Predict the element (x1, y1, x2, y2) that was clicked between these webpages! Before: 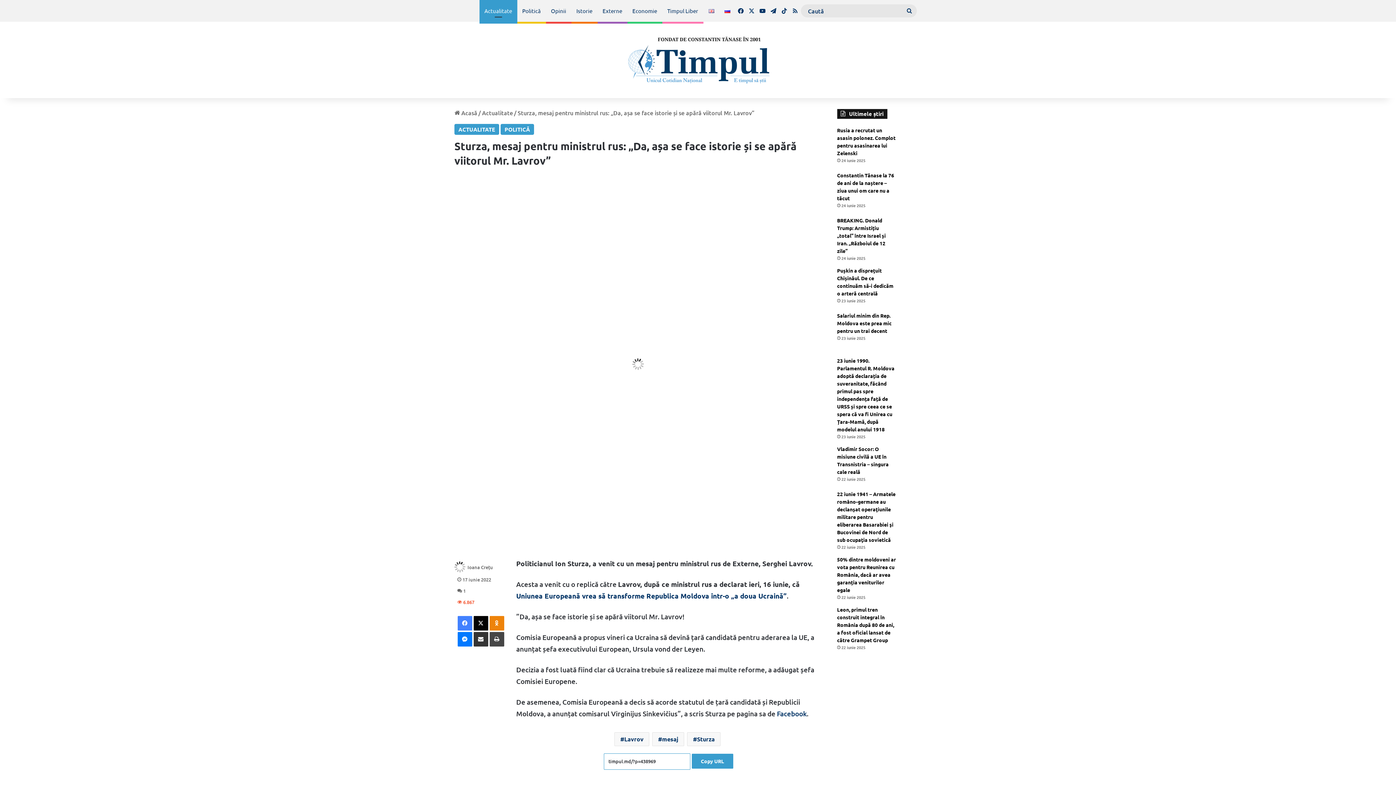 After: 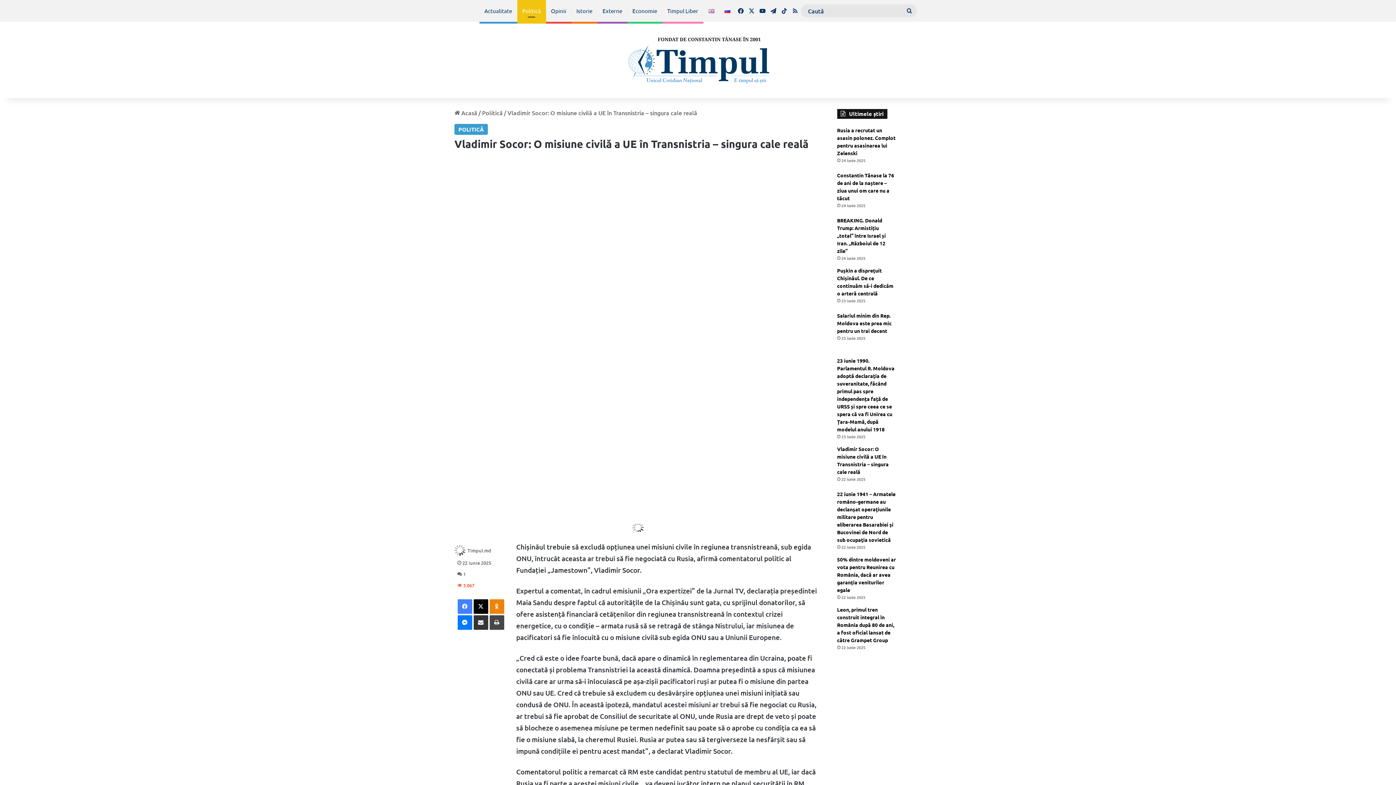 Action: bbox: (901, 445, 941, 485) label: Vladimir Socor: O misiune civilă a UE în Transnistria – singura cale reală